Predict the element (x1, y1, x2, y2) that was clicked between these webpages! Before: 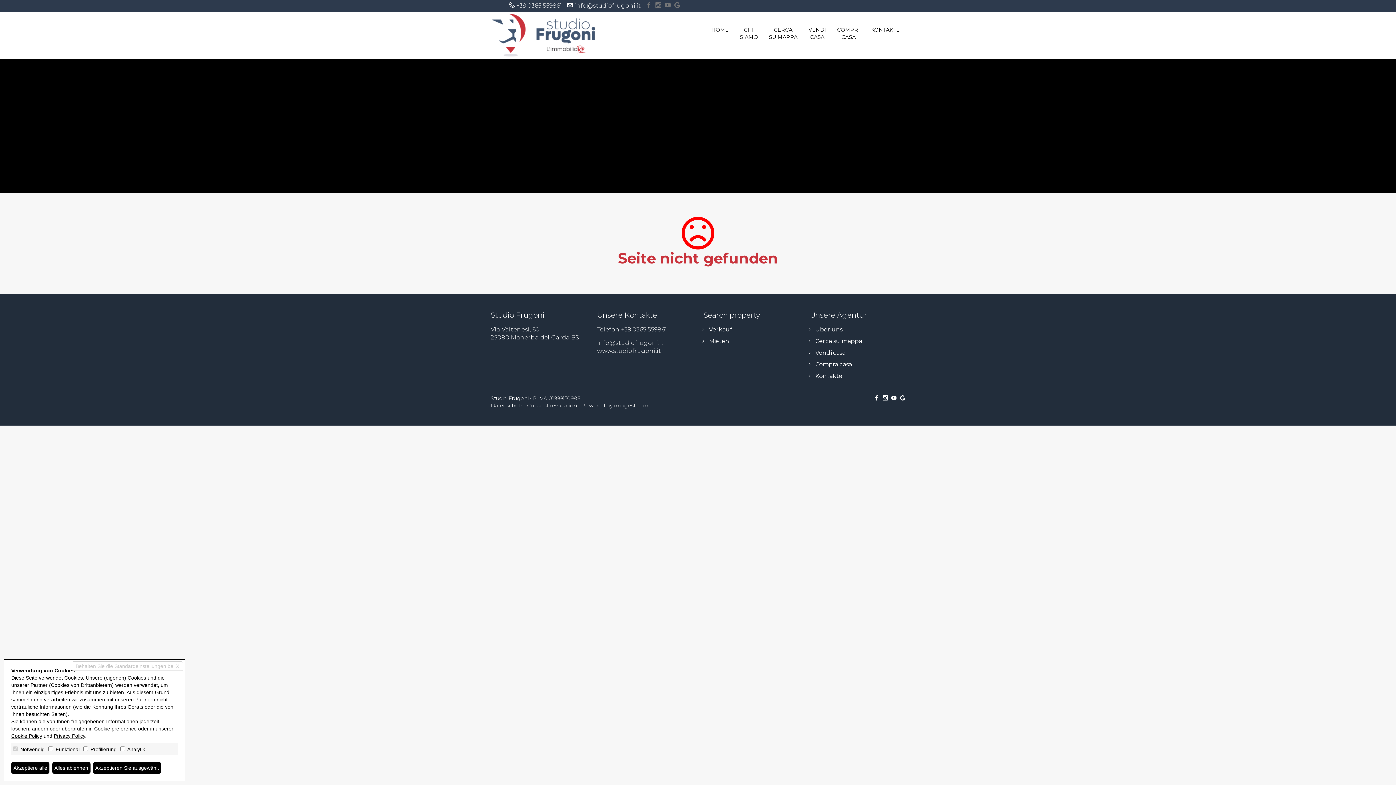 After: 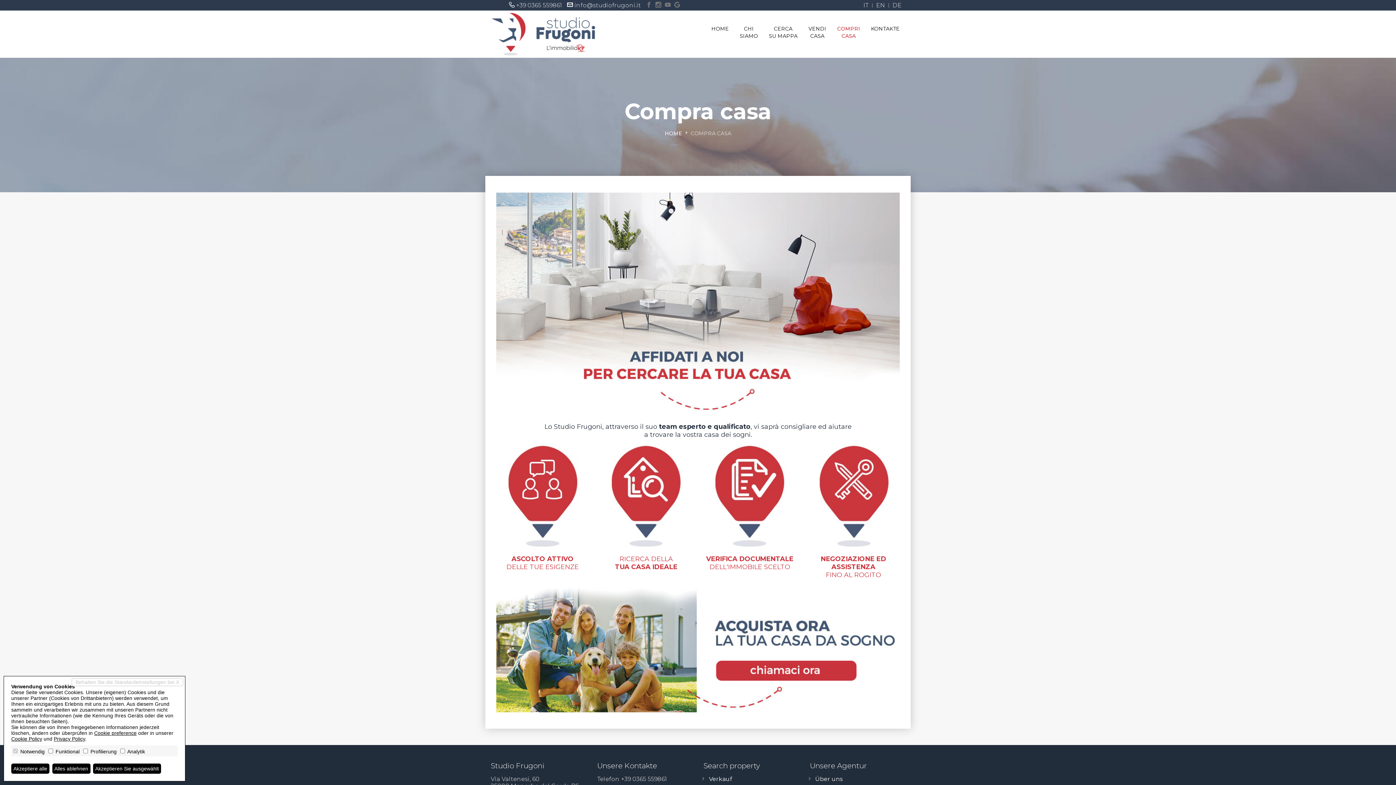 Action: label: Compra casa bbox: (815, 361, 852, 368)